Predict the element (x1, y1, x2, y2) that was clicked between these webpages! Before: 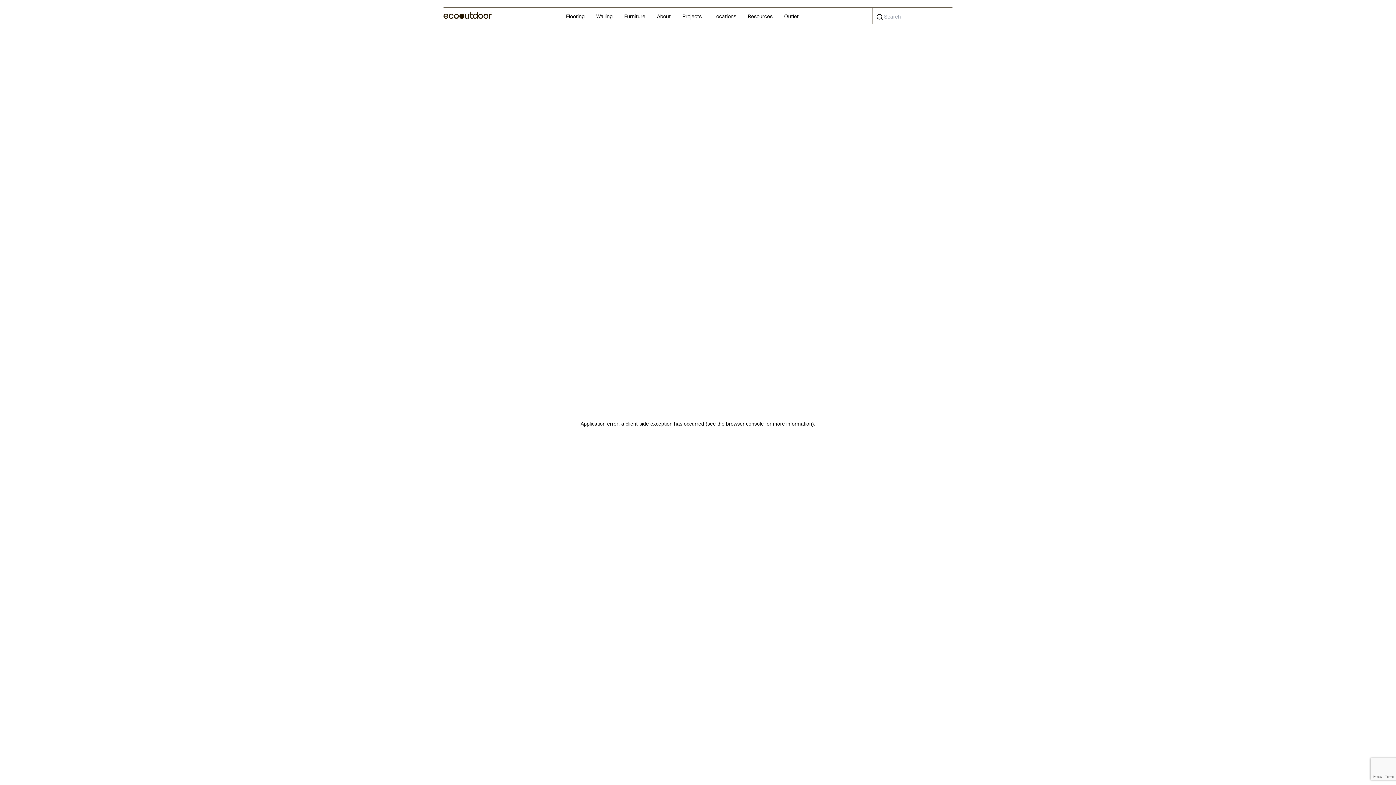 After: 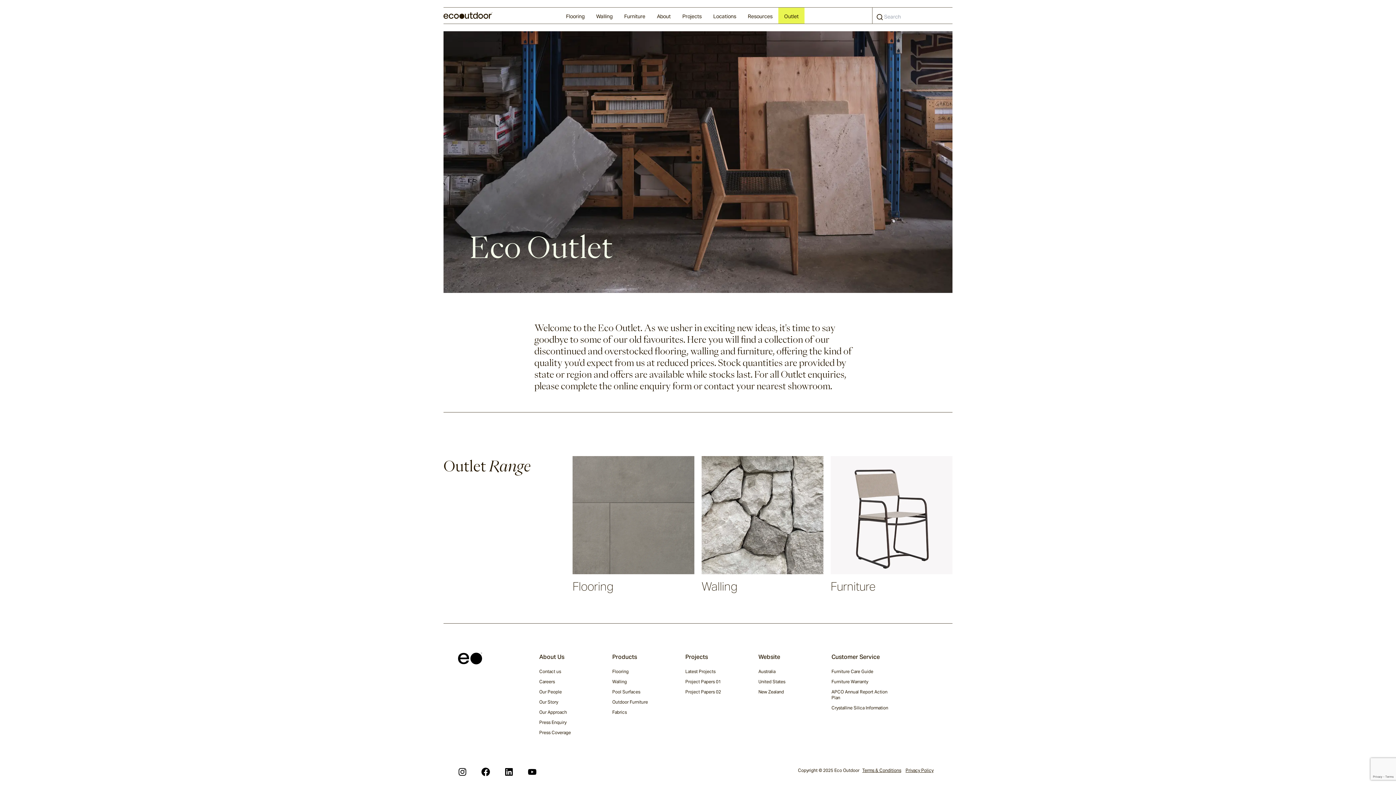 Action: bbox: (778, 7, 804, 23) label: Outlet